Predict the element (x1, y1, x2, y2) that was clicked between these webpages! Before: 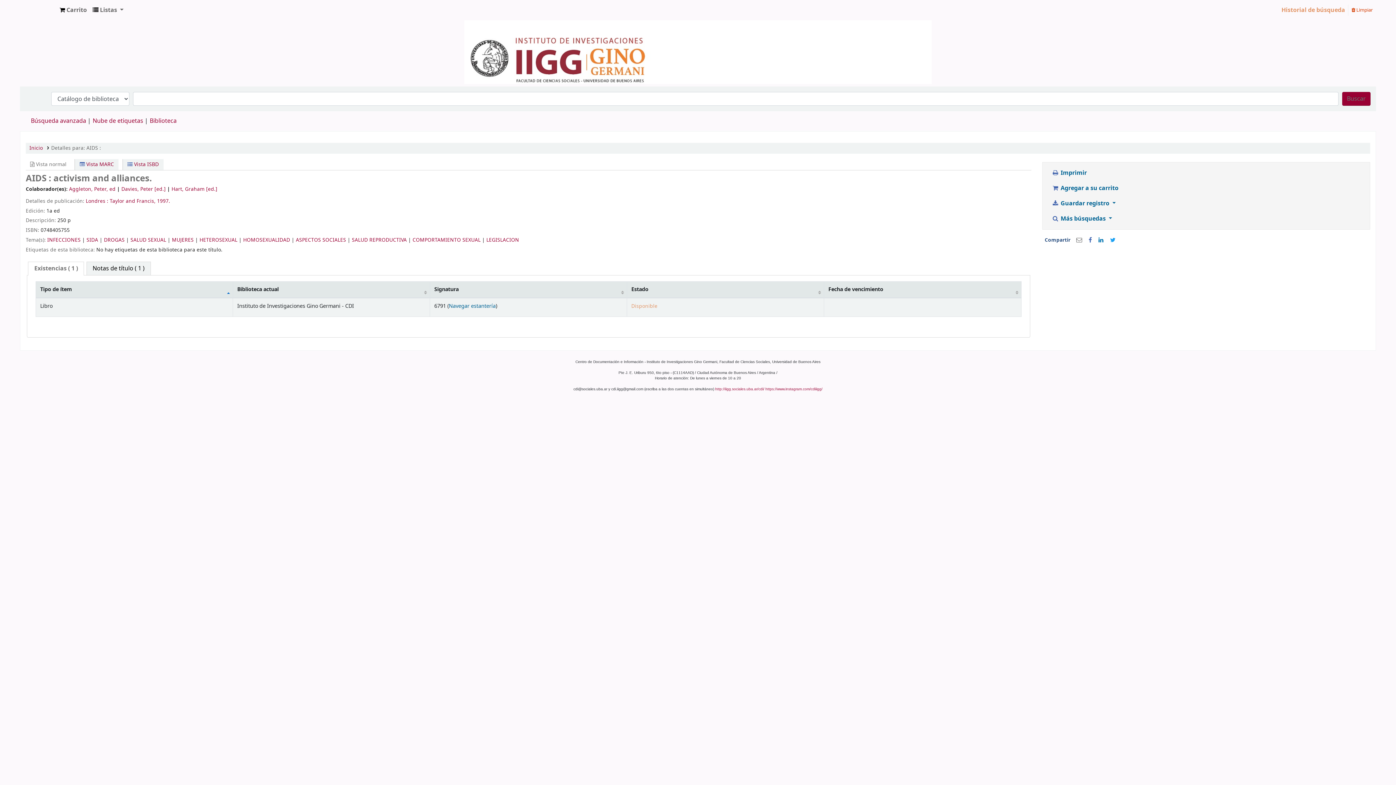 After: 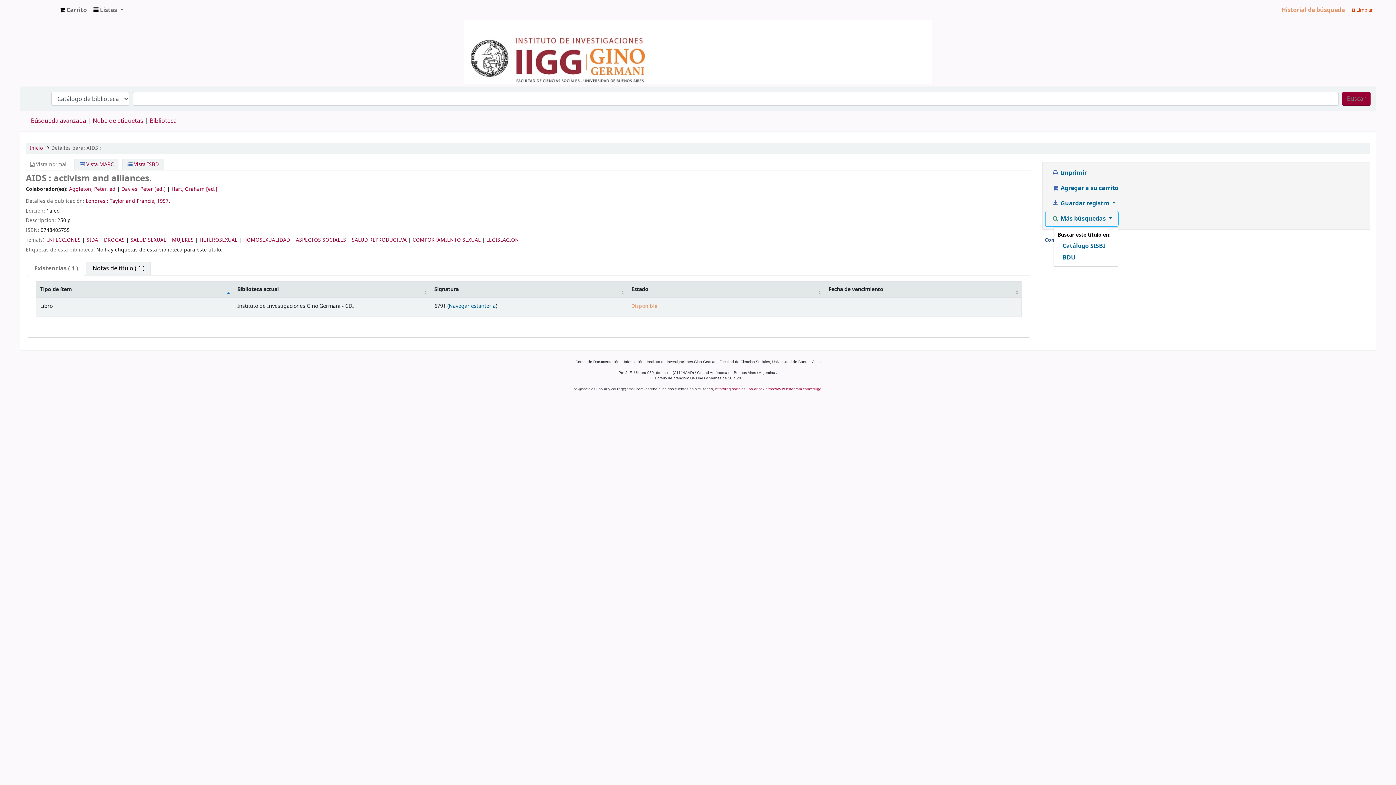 Action: label:  Más búsquedas  bbox: (1045, 211, 1118, 226)